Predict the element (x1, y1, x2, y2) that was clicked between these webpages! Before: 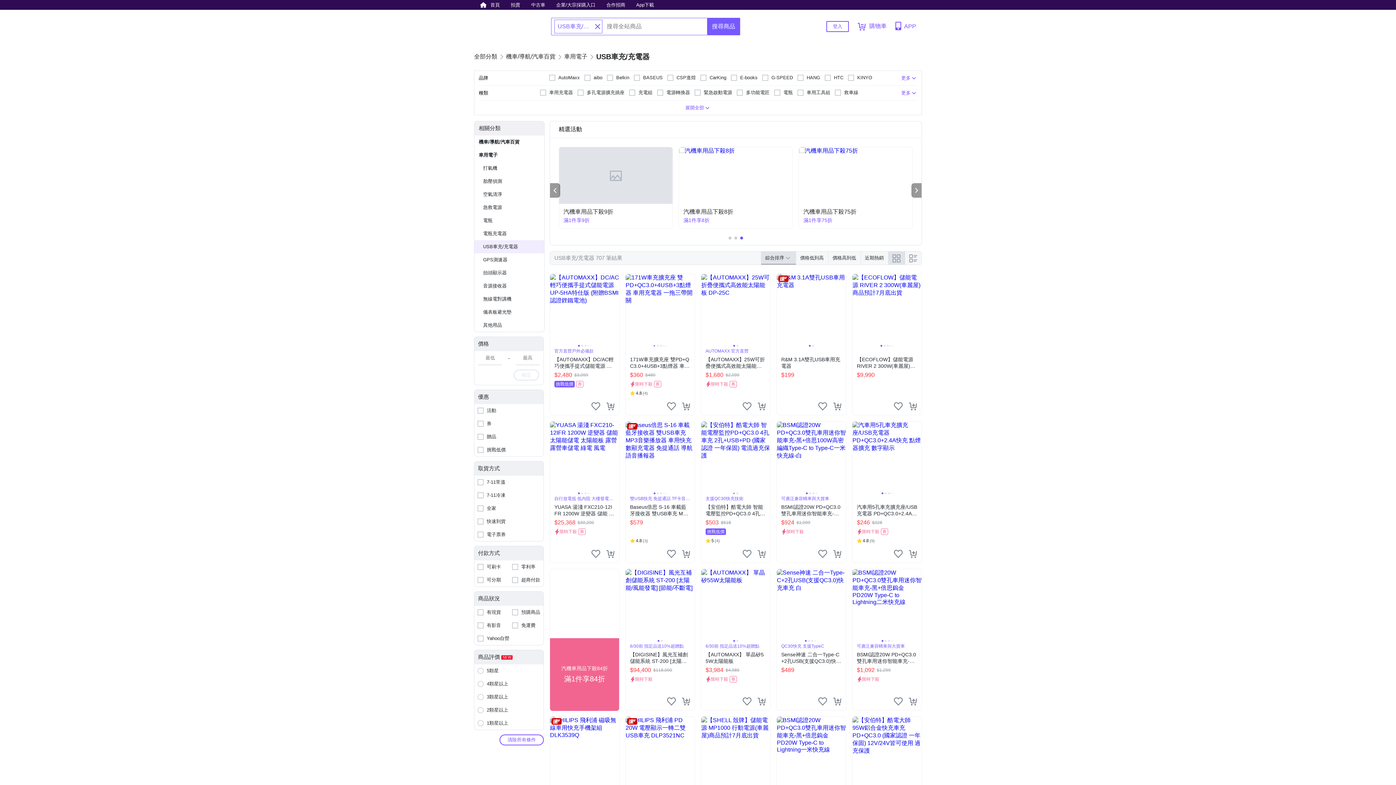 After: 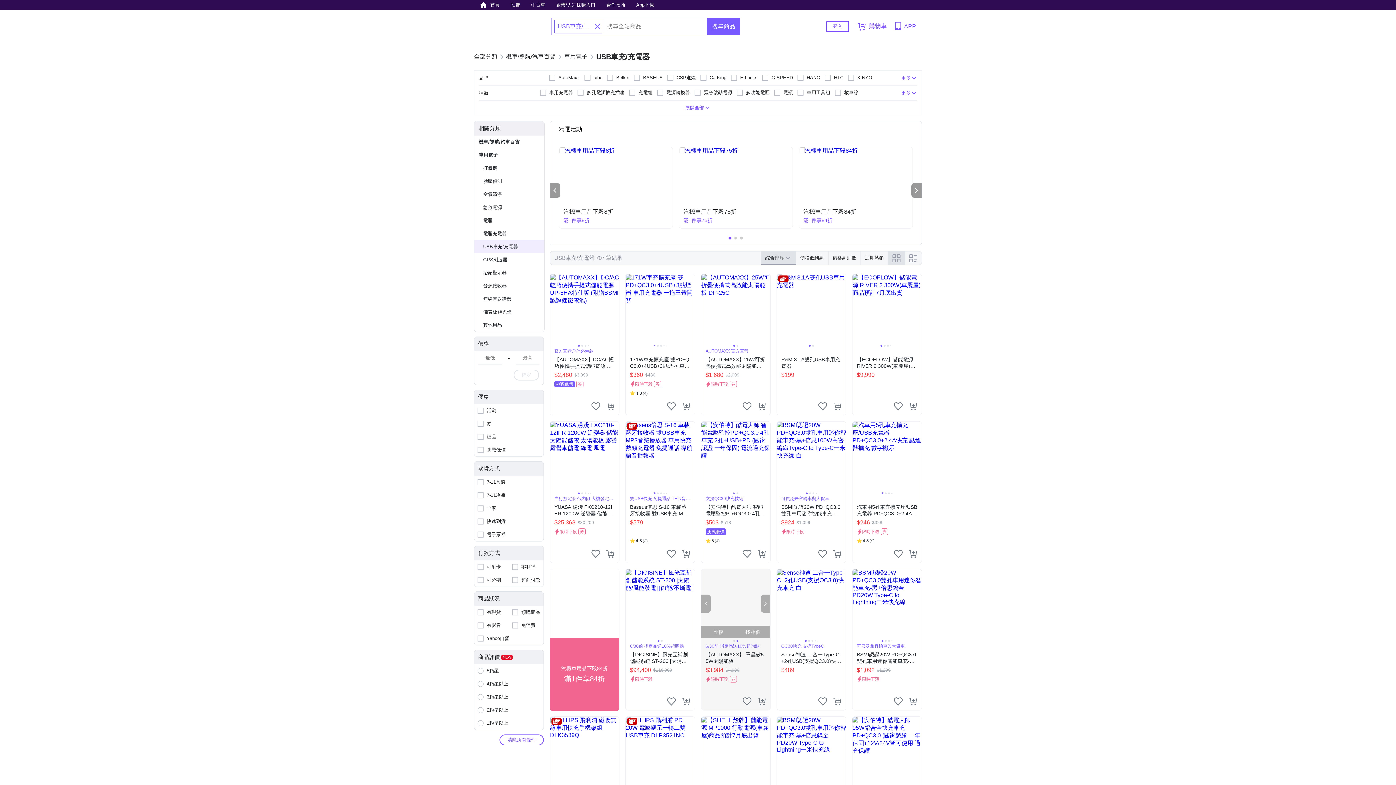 Action: label: Next slide bbox: (761, 594, 770, 613)